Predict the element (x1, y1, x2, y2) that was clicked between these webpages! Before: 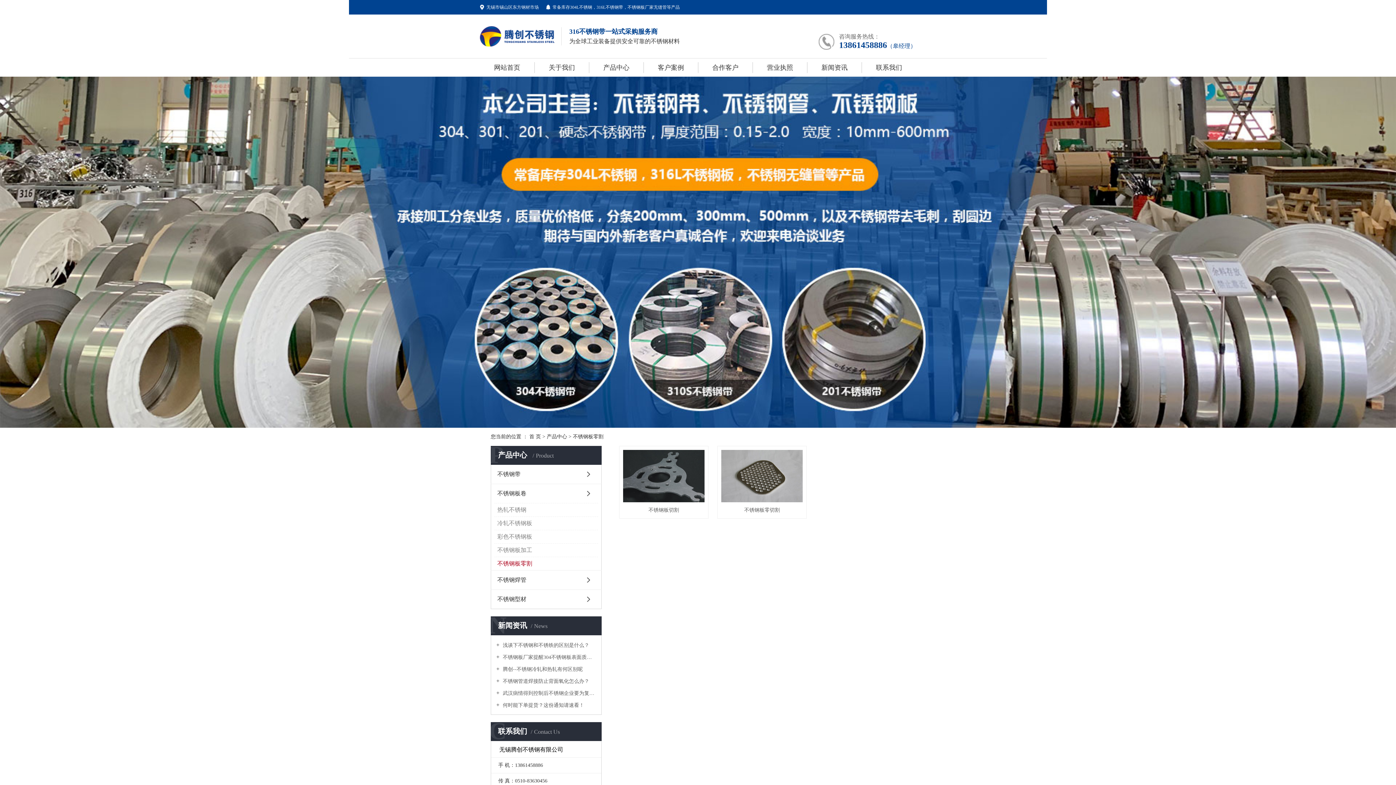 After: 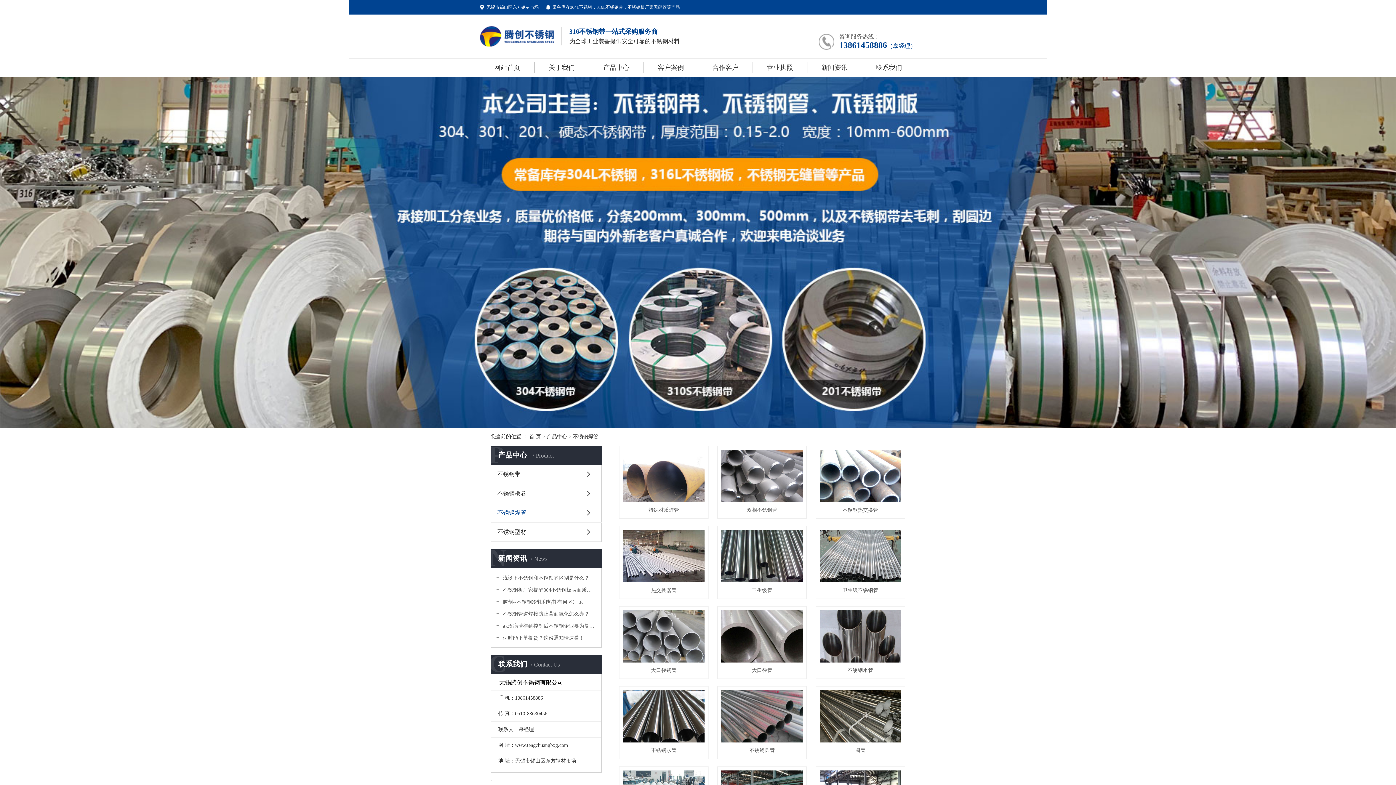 Action: label: 不锈钢焊管 bbox: (490, 570, 601, 589)